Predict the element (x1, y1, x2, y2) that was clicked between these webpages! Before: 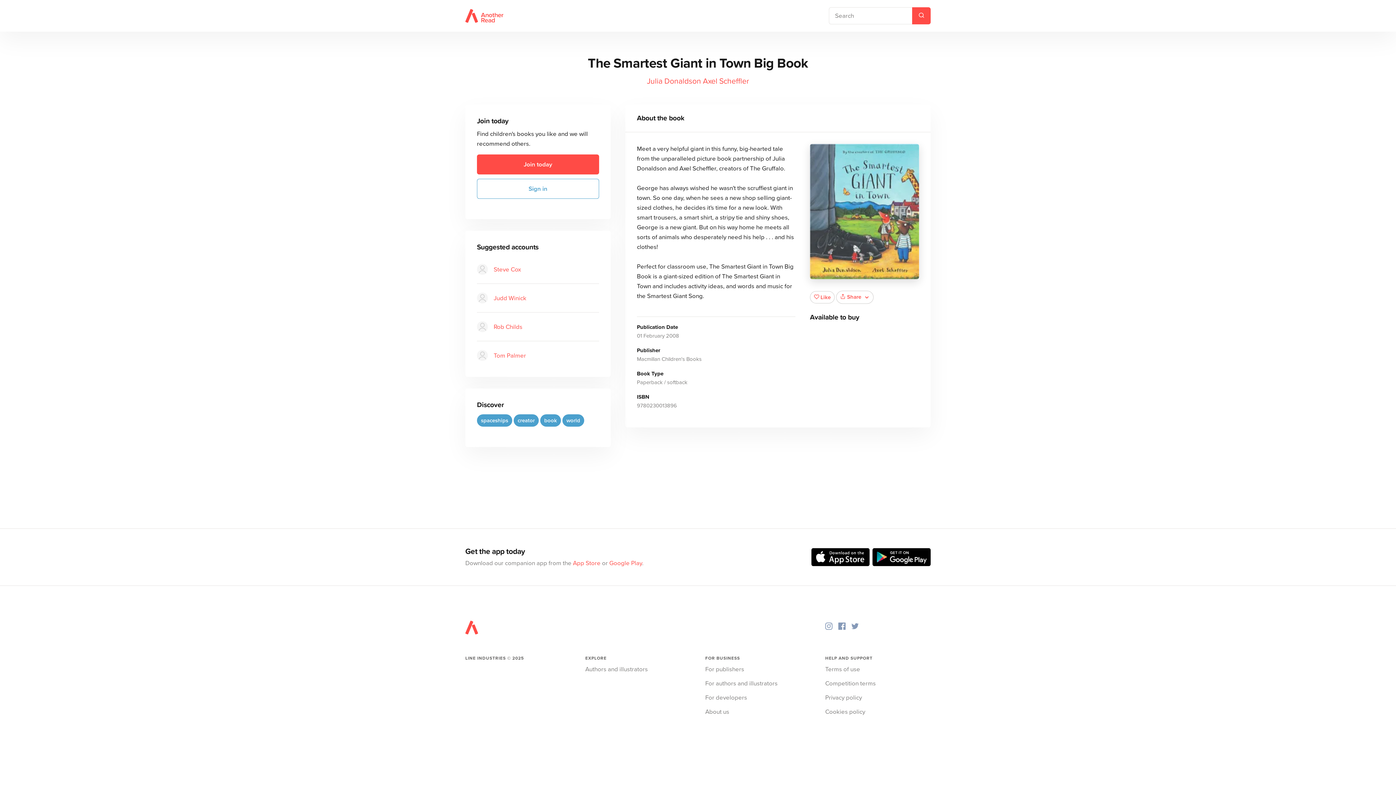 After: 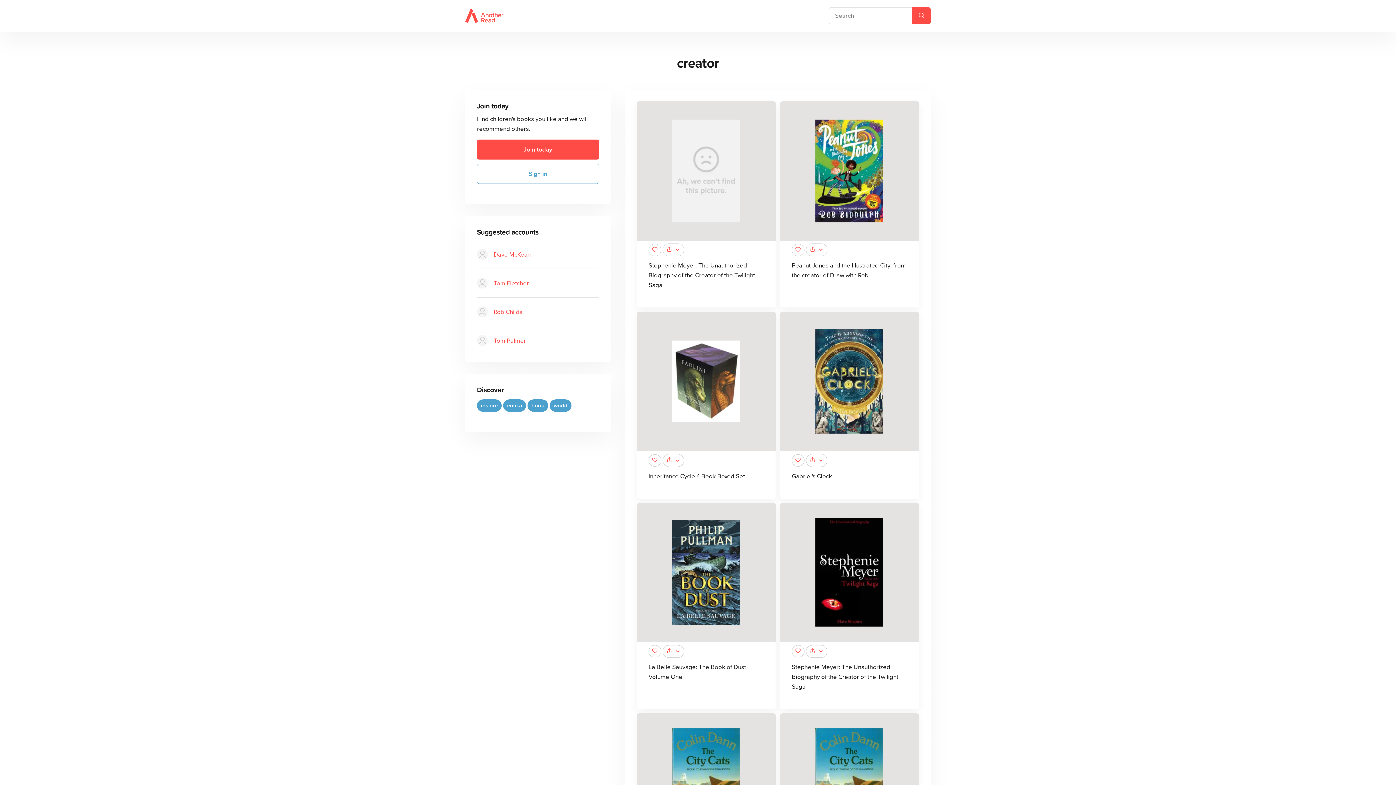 Action: label: creator bbox: (513, 414, 538, 426)